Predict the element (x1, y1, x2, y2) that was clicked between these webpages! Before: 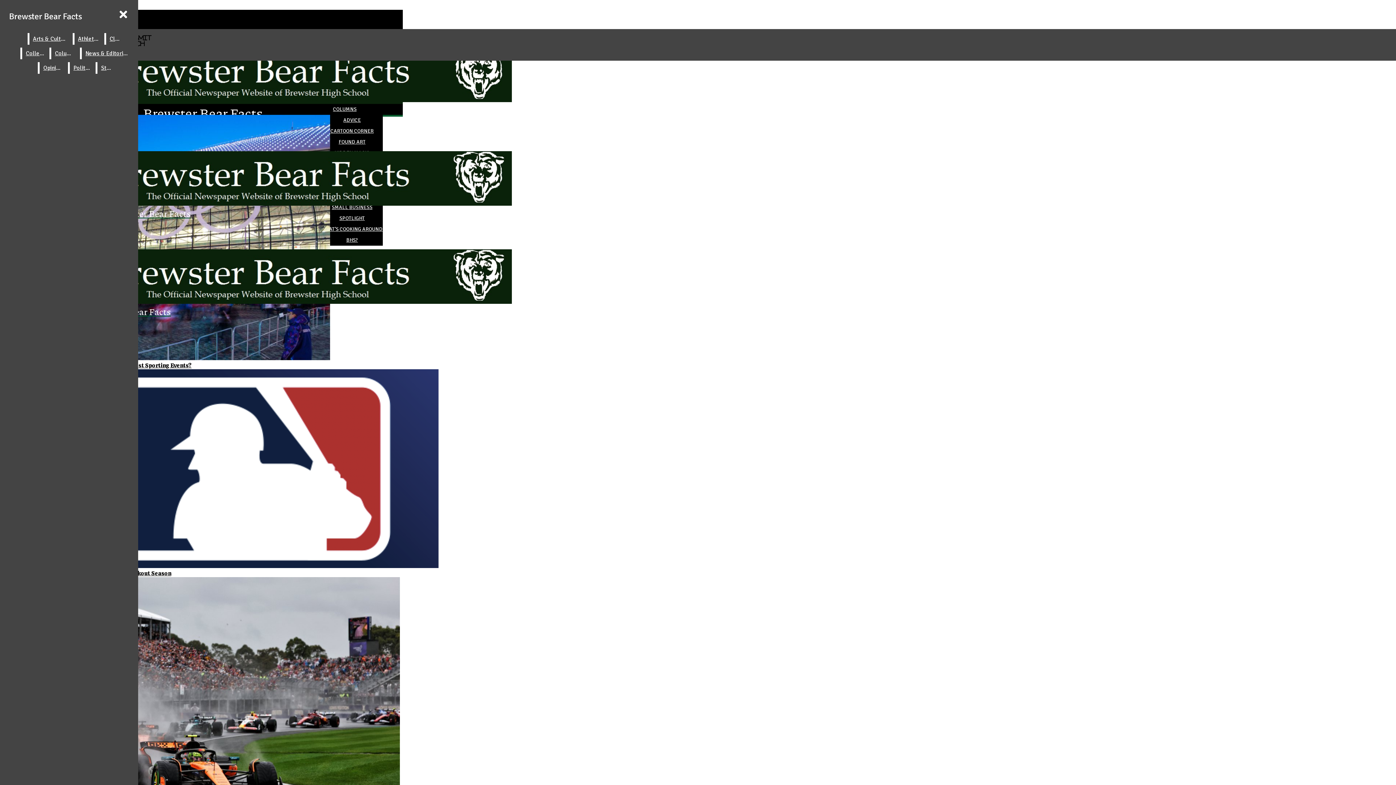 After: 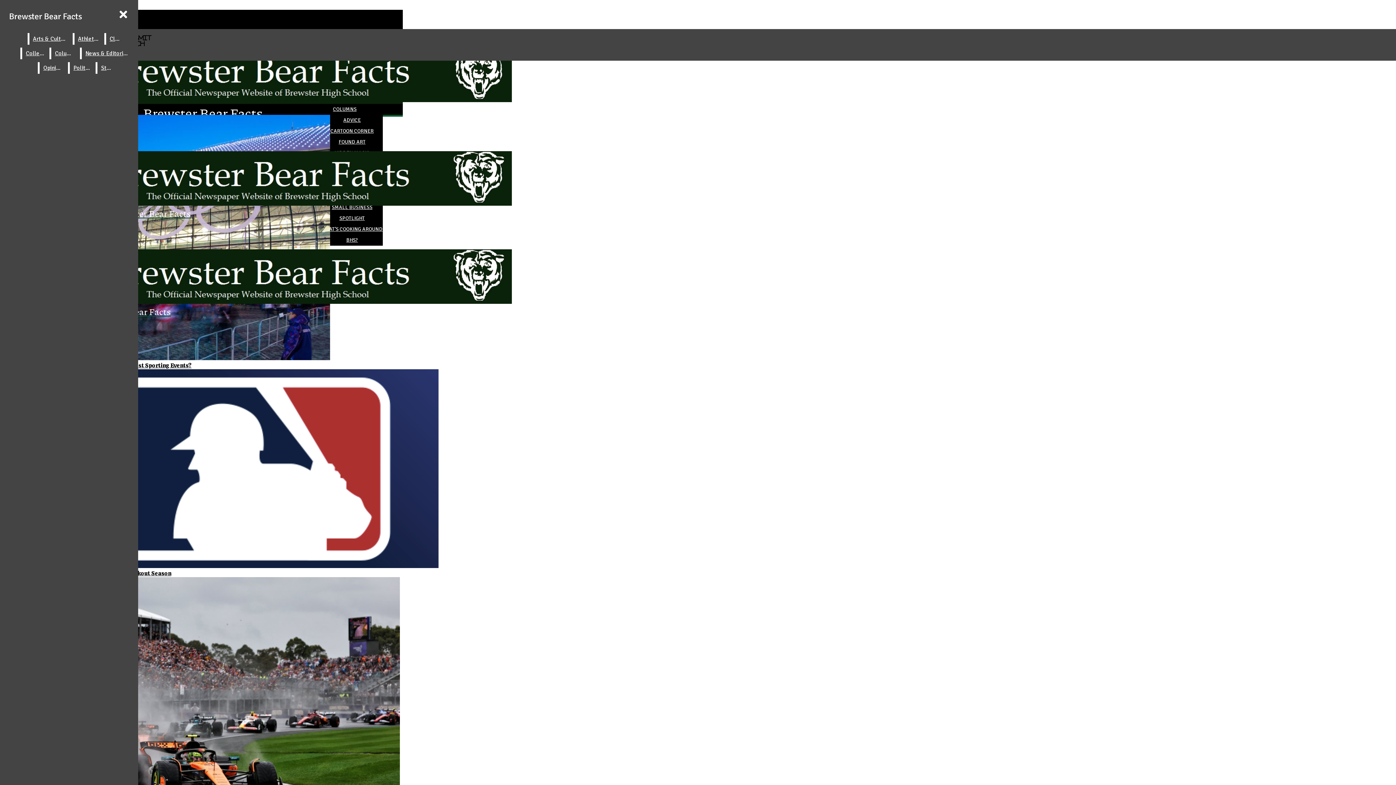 Action: label: FOUND ART bbox: (338, 138, 365, 145)